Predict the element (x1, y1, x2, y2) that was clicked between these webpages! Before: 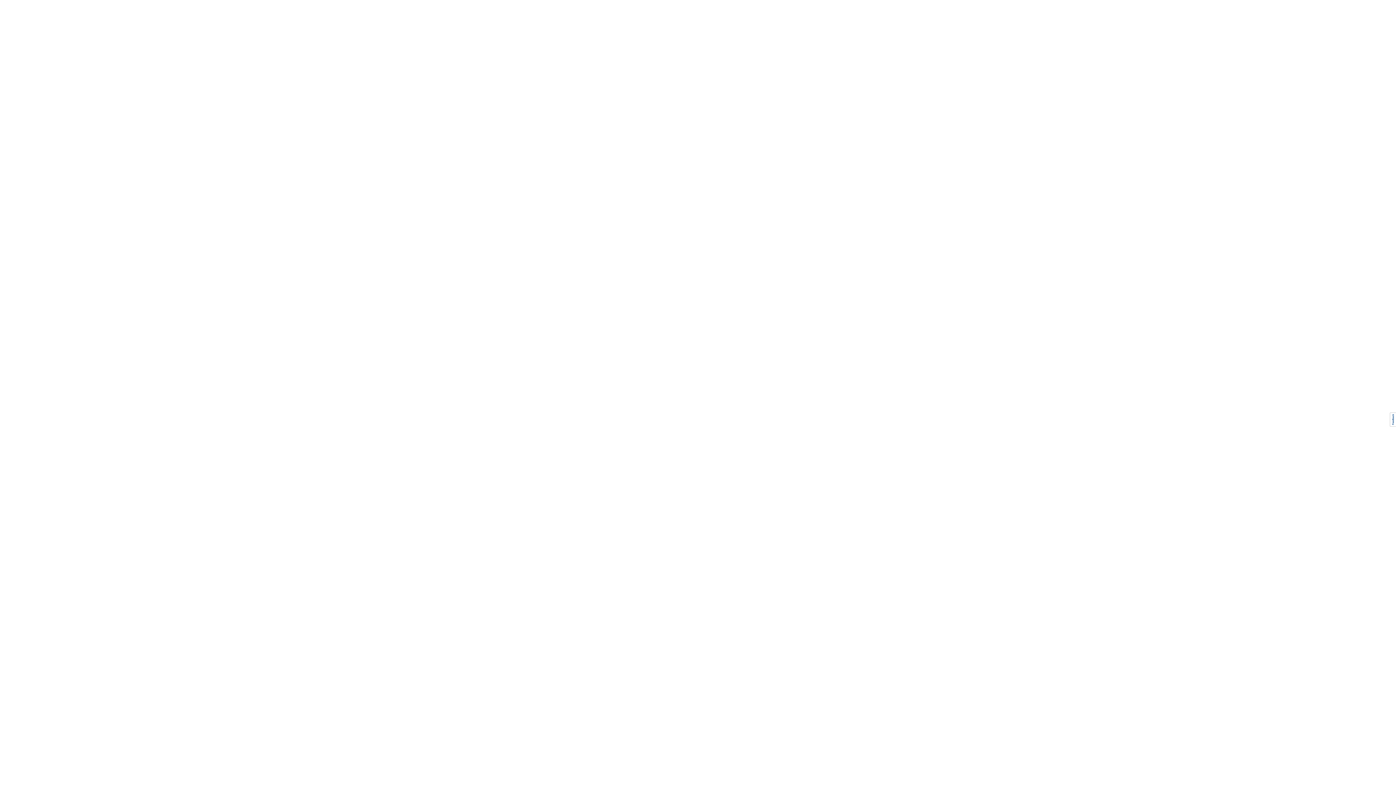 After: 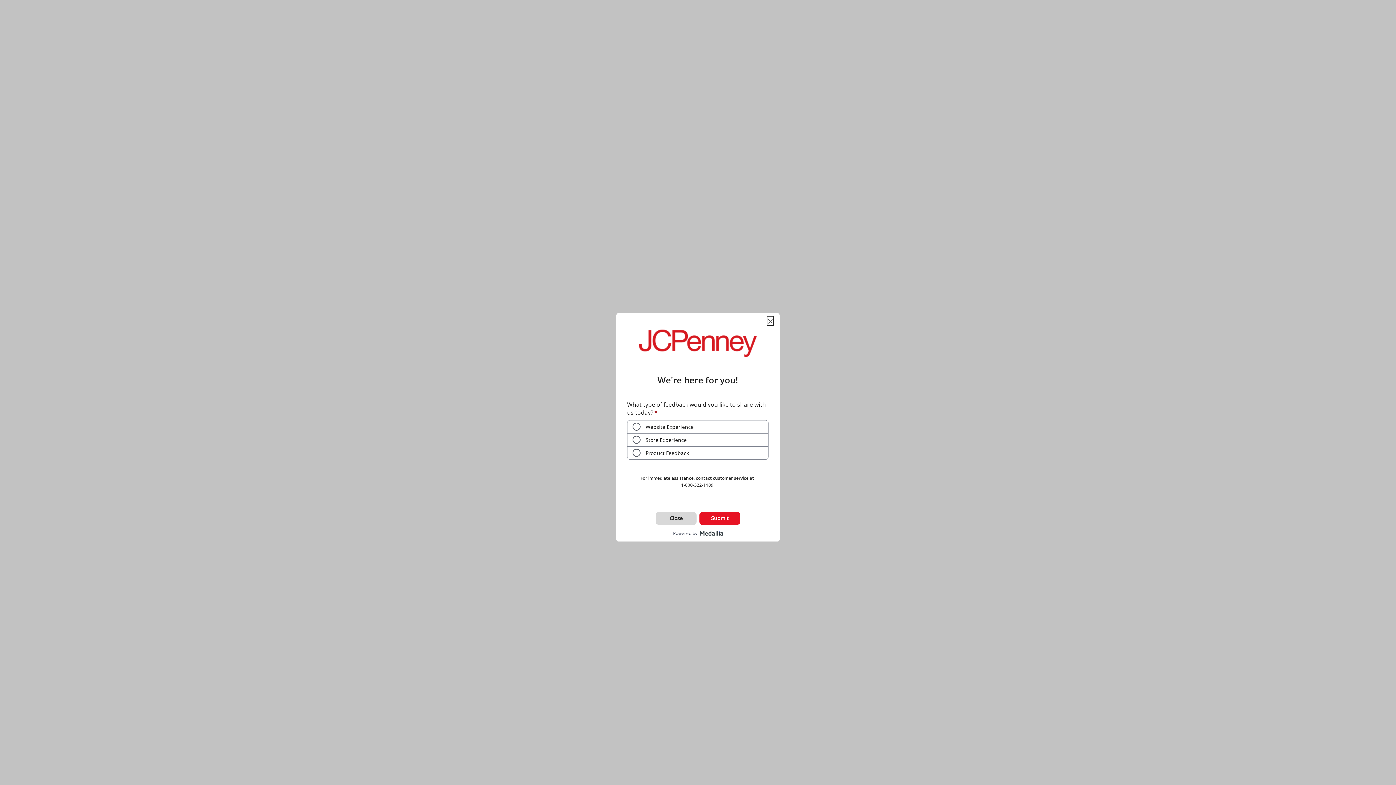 Action: bbox: (1390, 412, 1396, 426)